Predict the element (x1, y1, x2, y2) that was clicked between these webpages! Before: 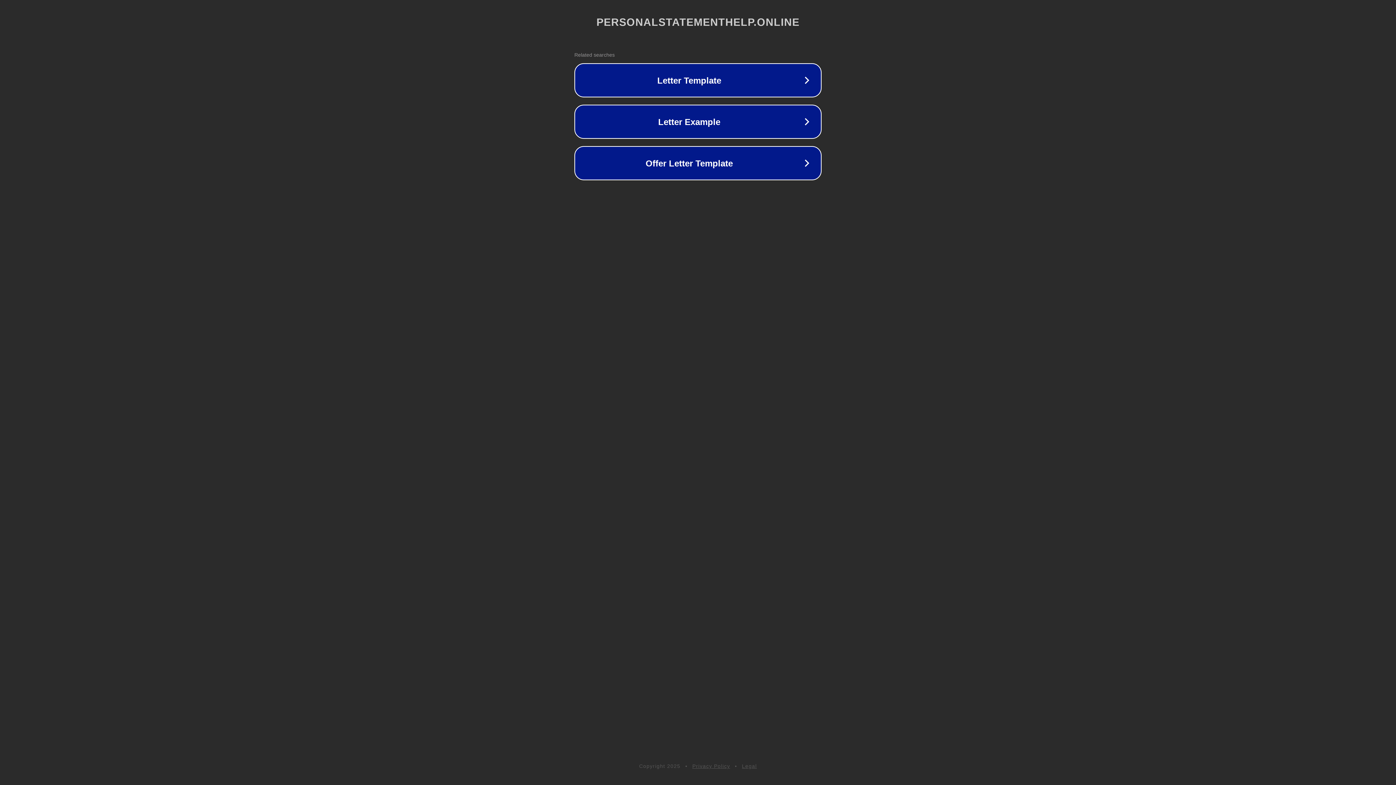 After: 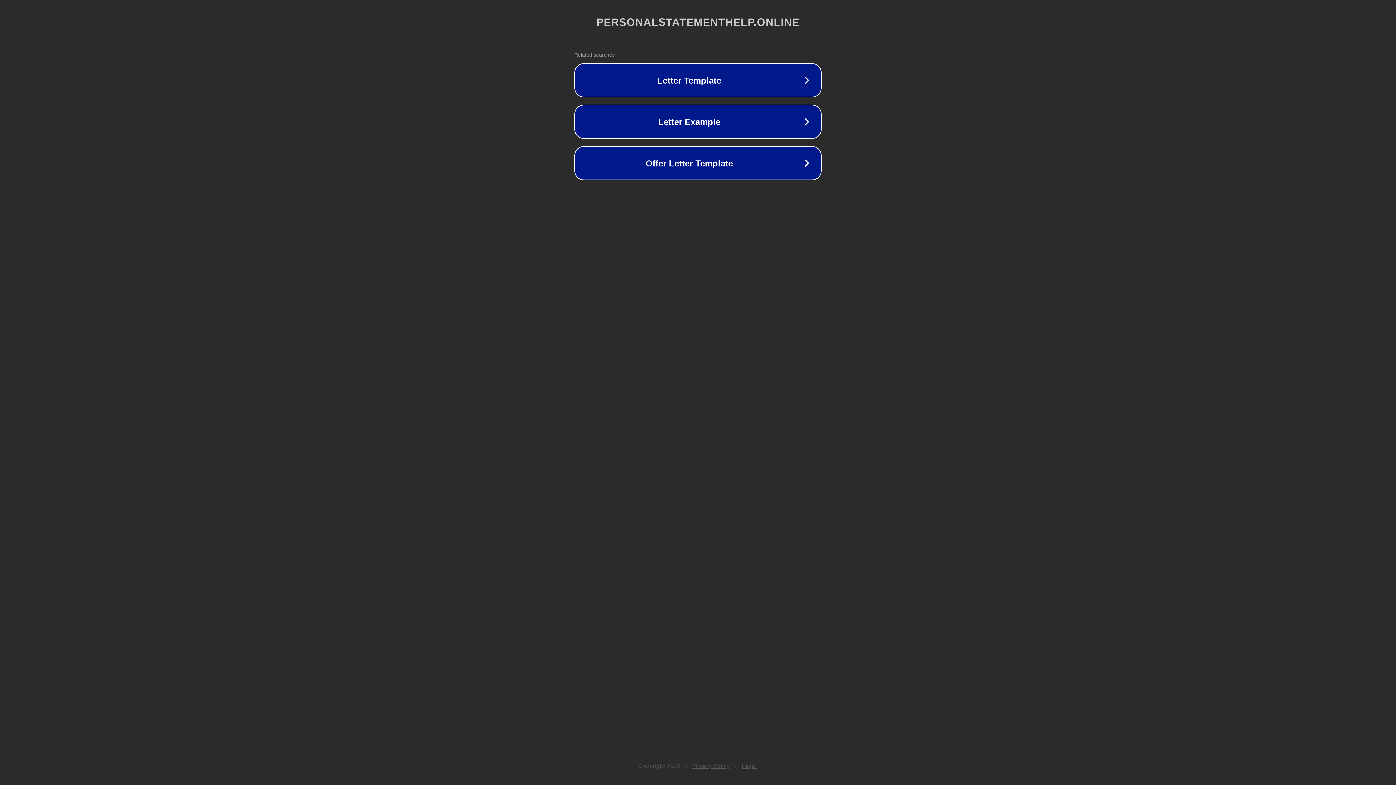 Action: label: Privacy Policy bbox: (692, 763, 730, 769)